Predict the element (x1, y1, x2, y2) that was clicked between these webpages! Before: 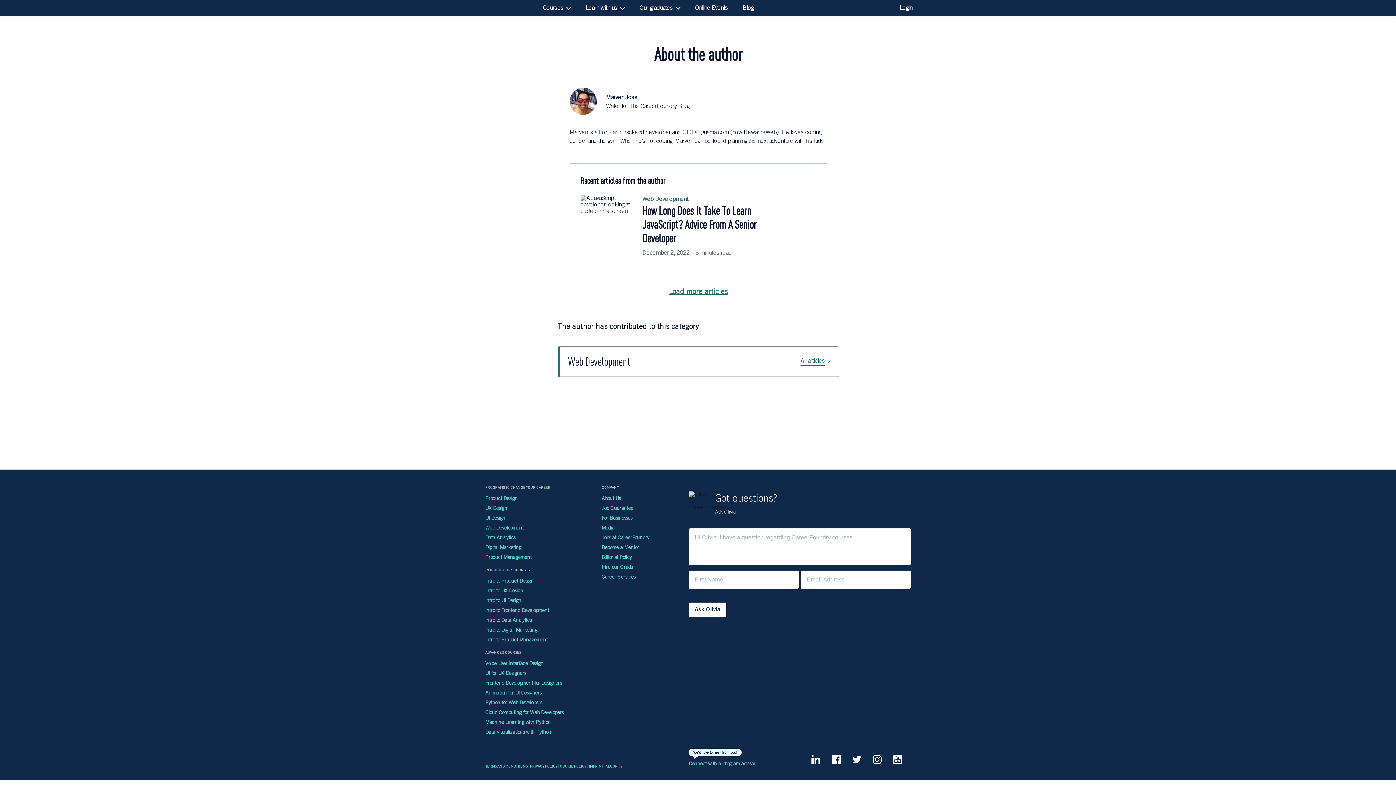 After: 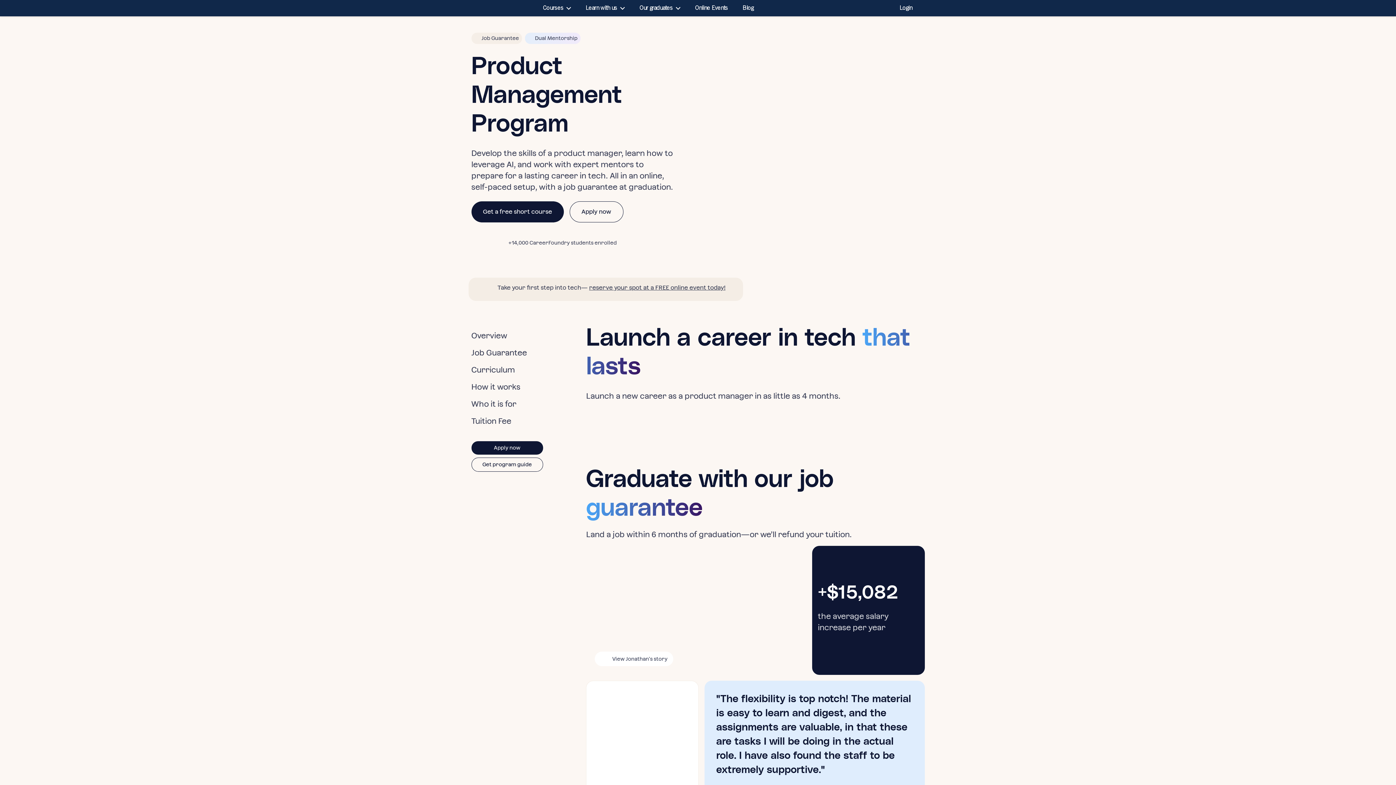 Action: bbox: (485, 553, 601, 563) label: more about Product Management...